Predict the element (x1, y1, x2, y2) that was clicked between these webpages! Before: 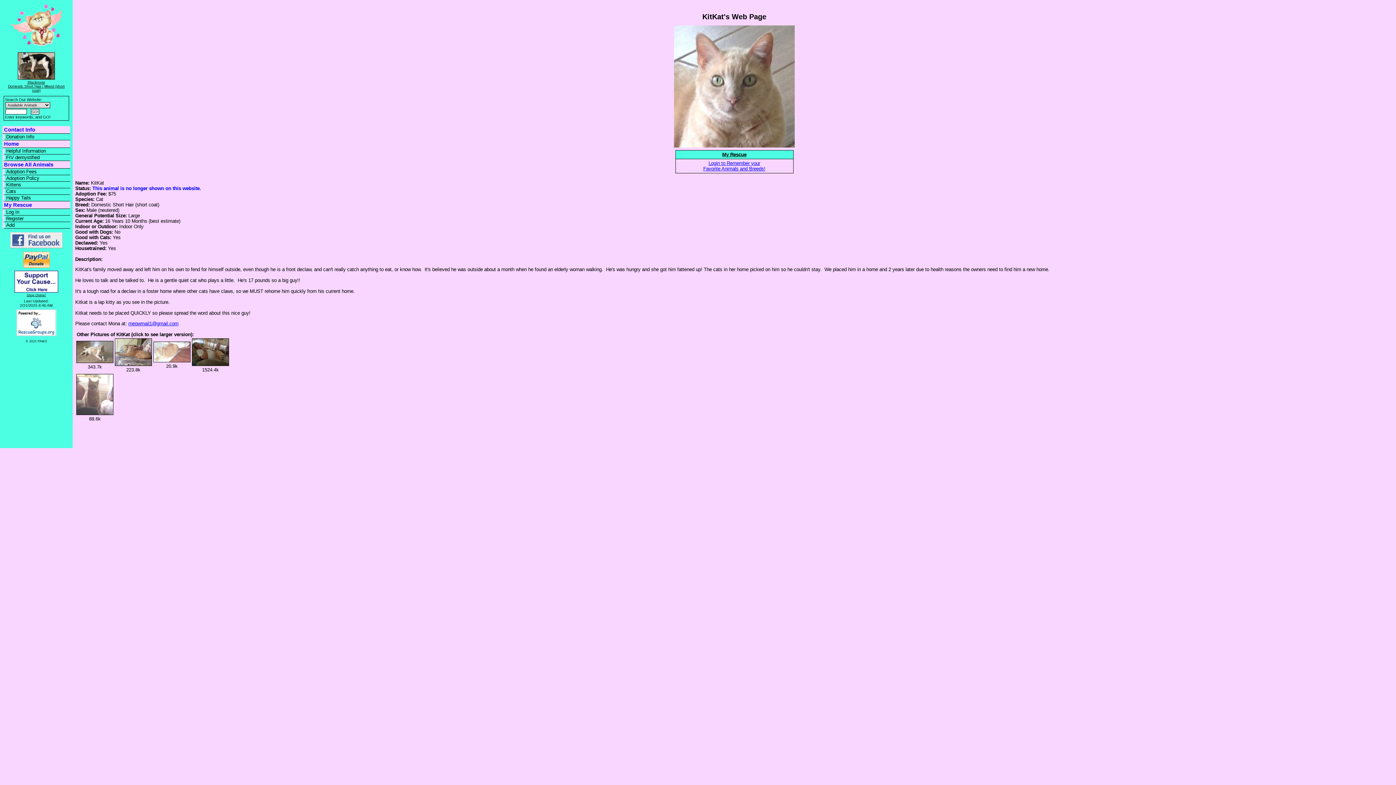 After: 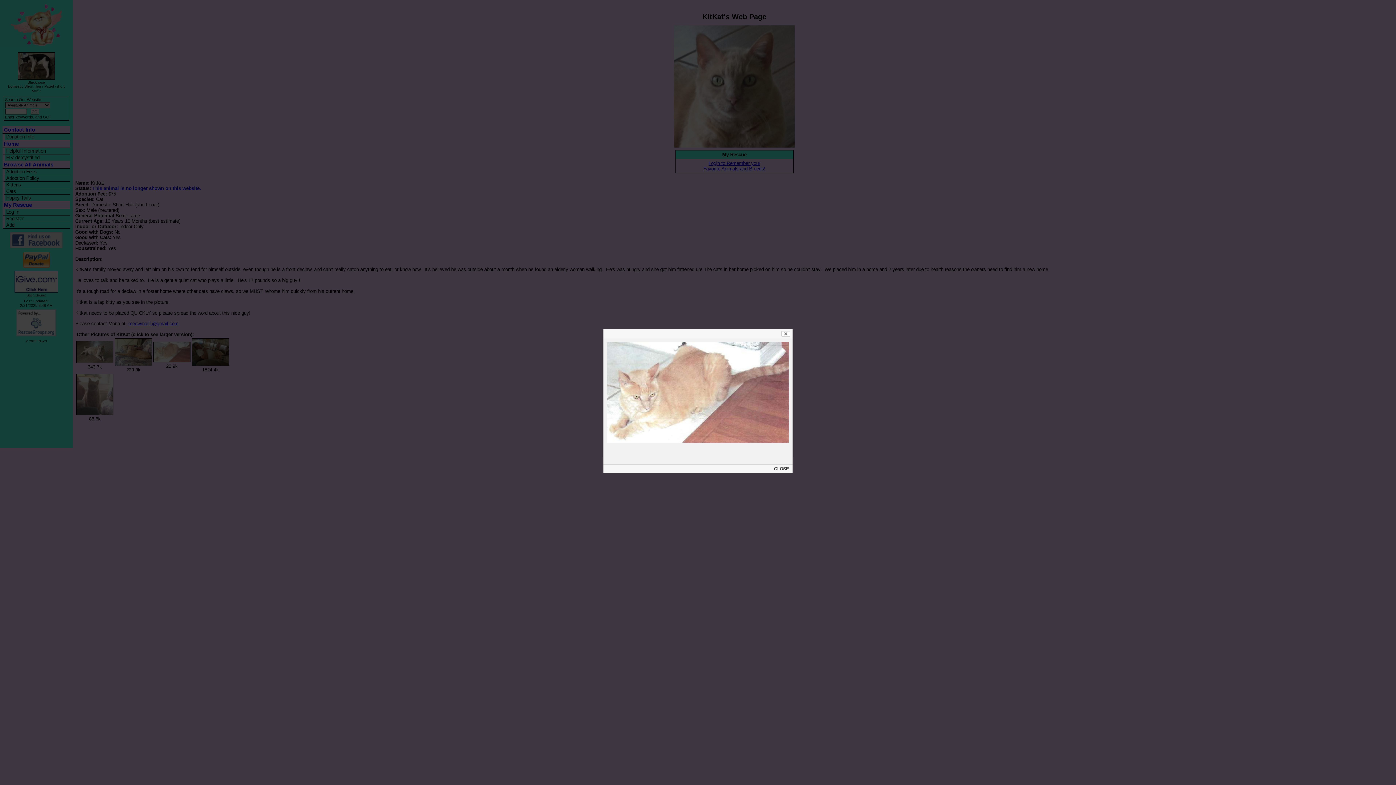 Action: bbox: (153, 358, 190, 363)